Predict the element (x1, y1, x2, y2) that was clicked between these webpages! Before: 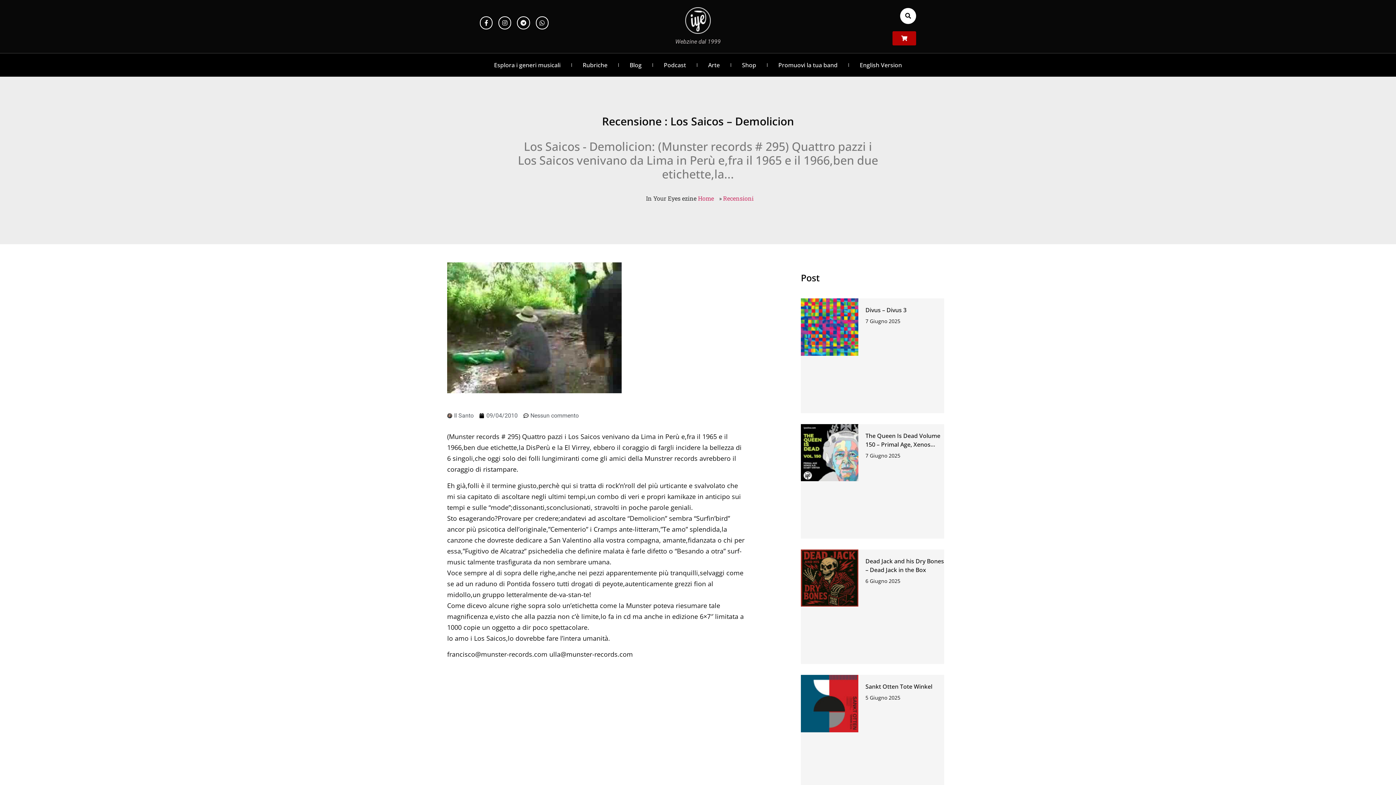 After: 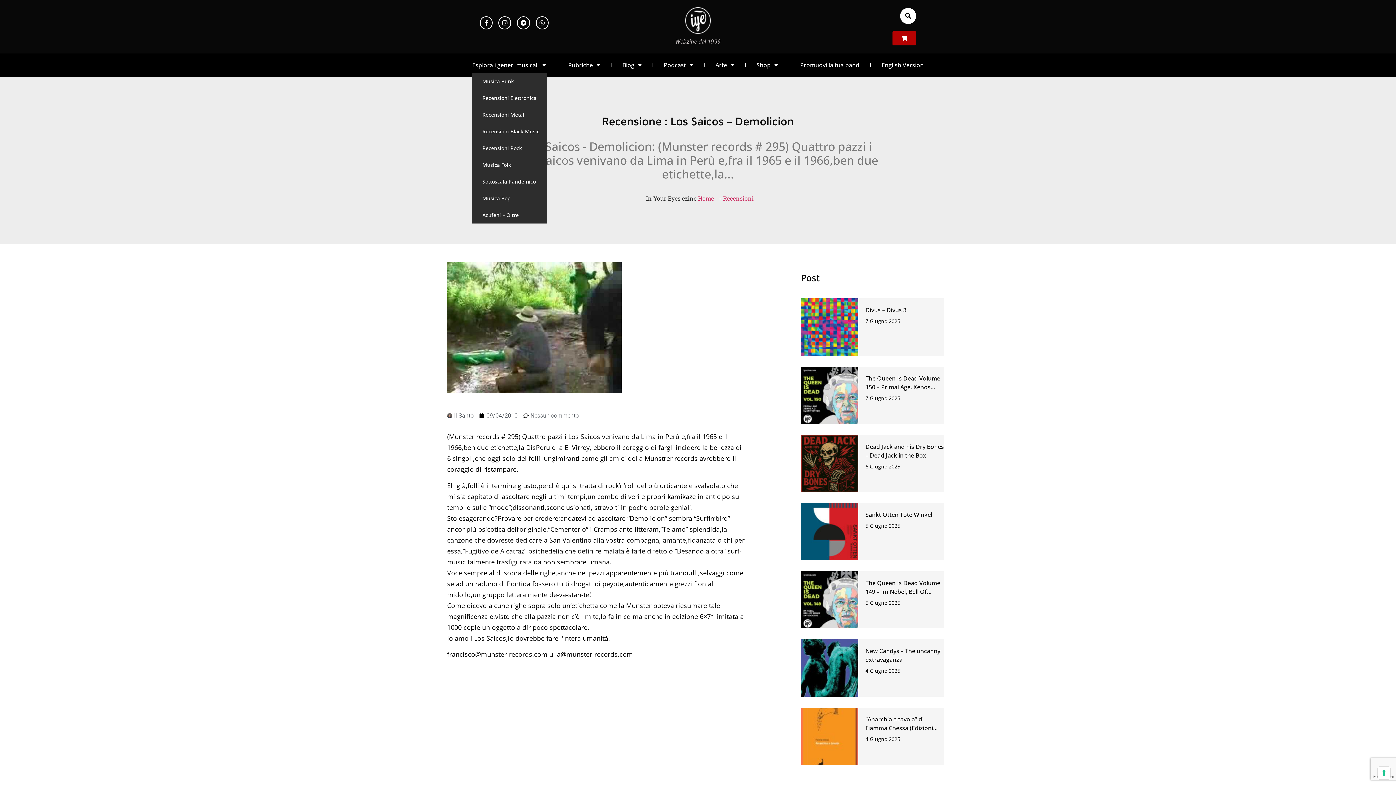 Action: bbox: (494, 57, 560, 73) label: Esplora i generi musicali